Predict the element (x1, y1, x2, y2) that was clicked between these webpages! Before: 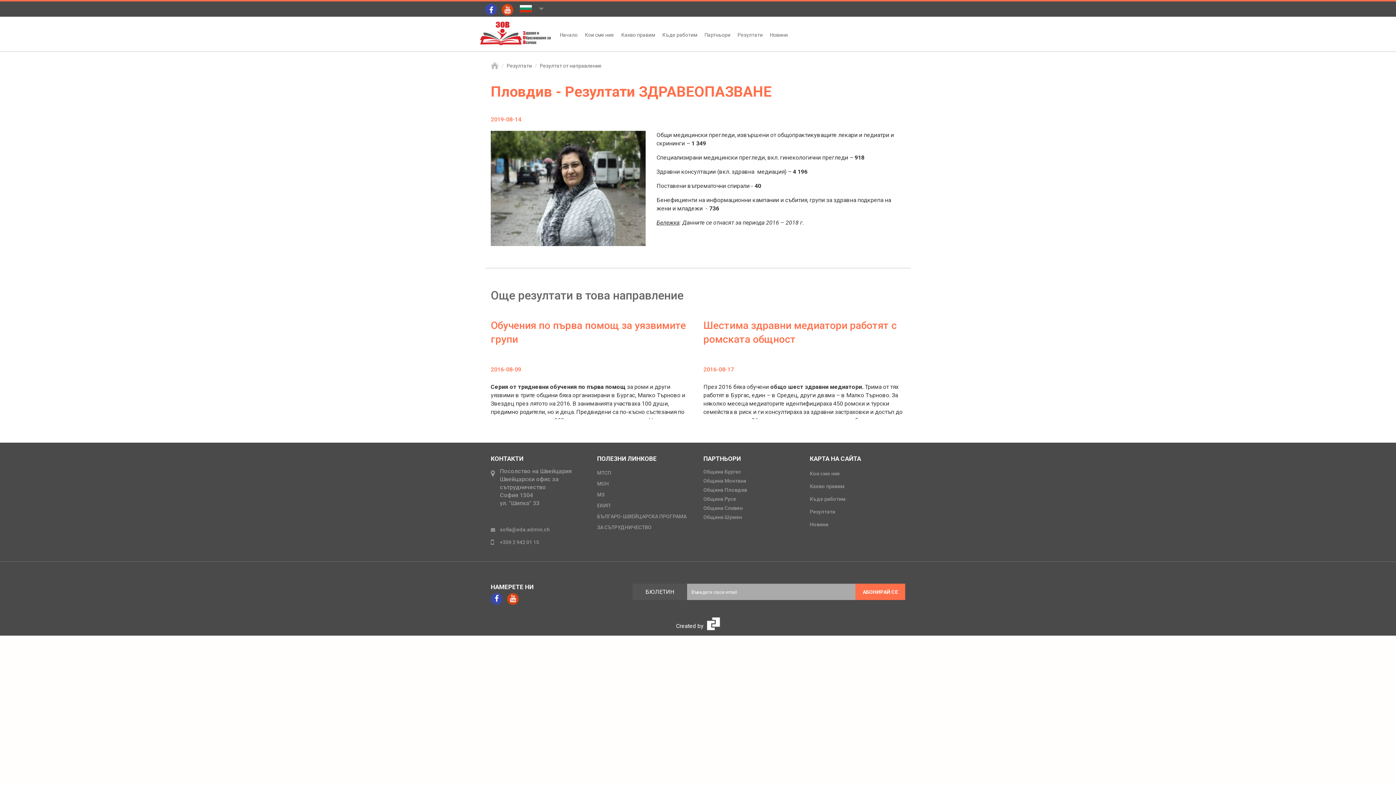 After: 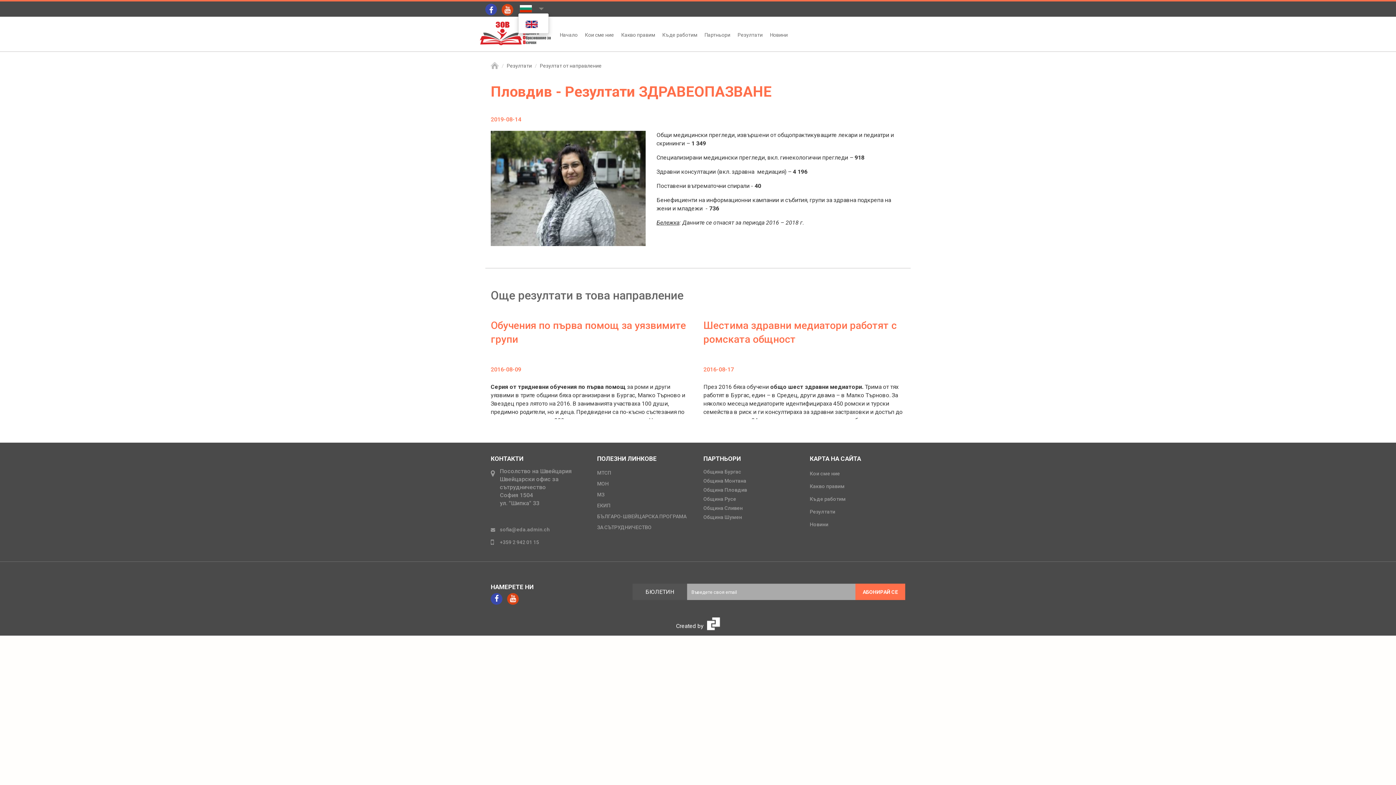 Action: label:   bbox: (518, 1, 544, 14)